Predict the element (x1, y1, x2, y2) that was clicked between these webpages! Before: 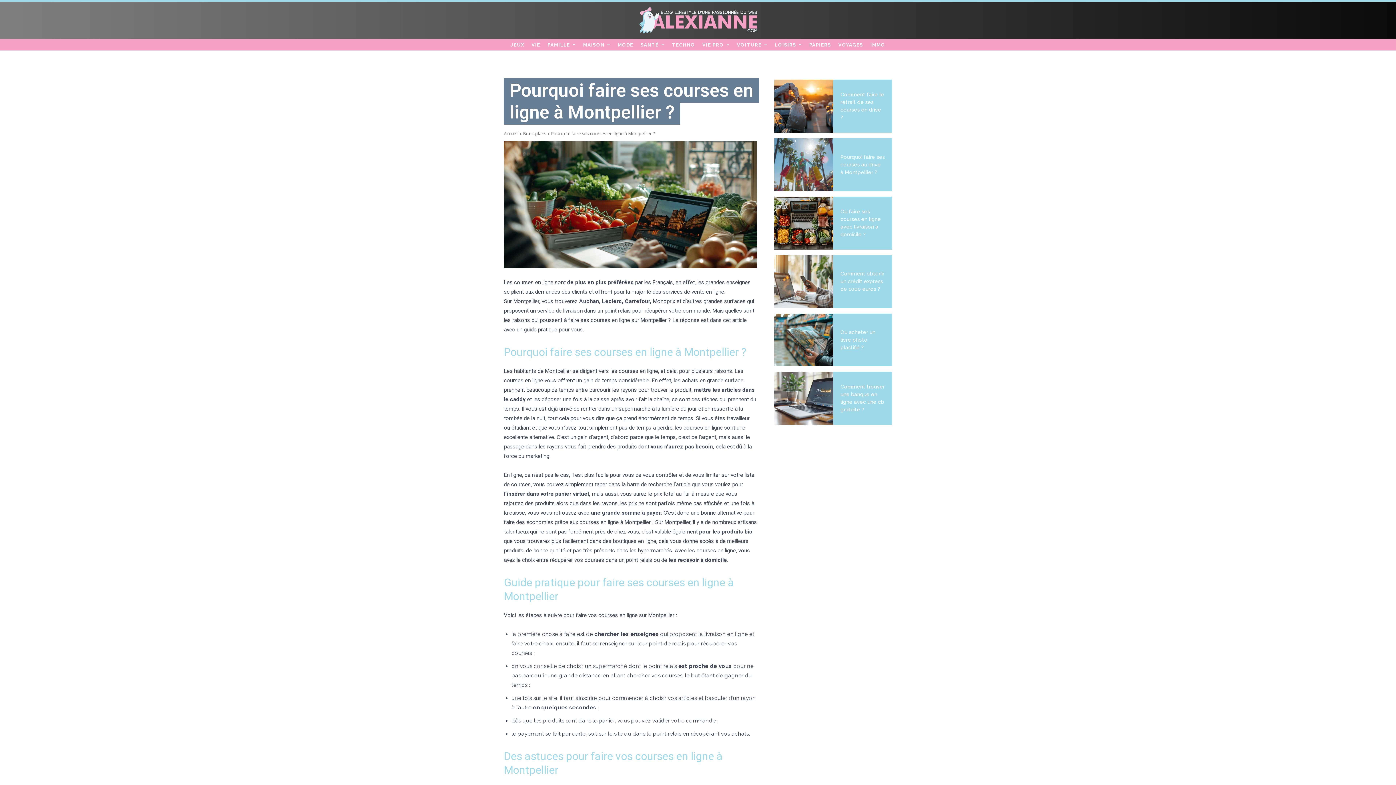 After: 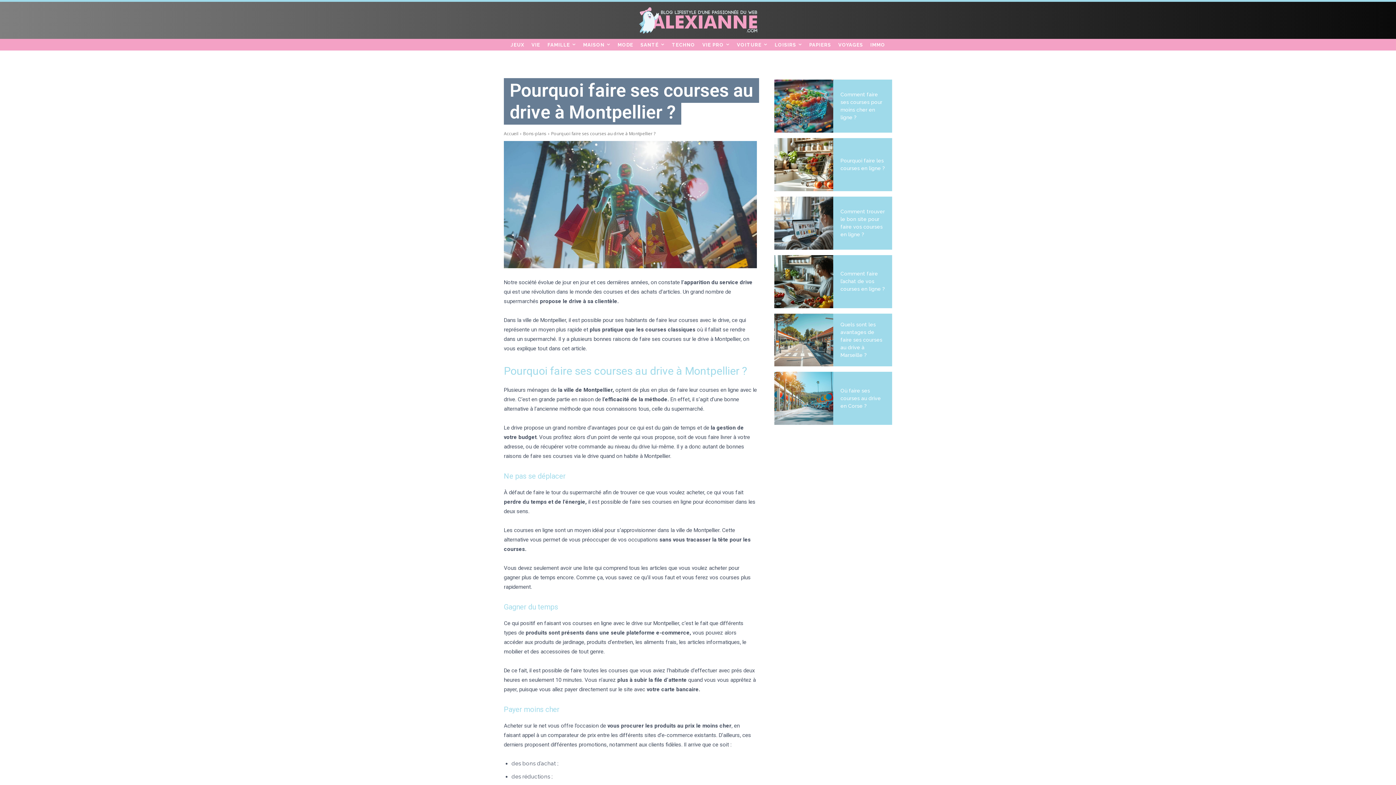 Action: label: Pourquoi faire ses courses au drive à Montpellier ? bbox: (840, 154, 885, 175)